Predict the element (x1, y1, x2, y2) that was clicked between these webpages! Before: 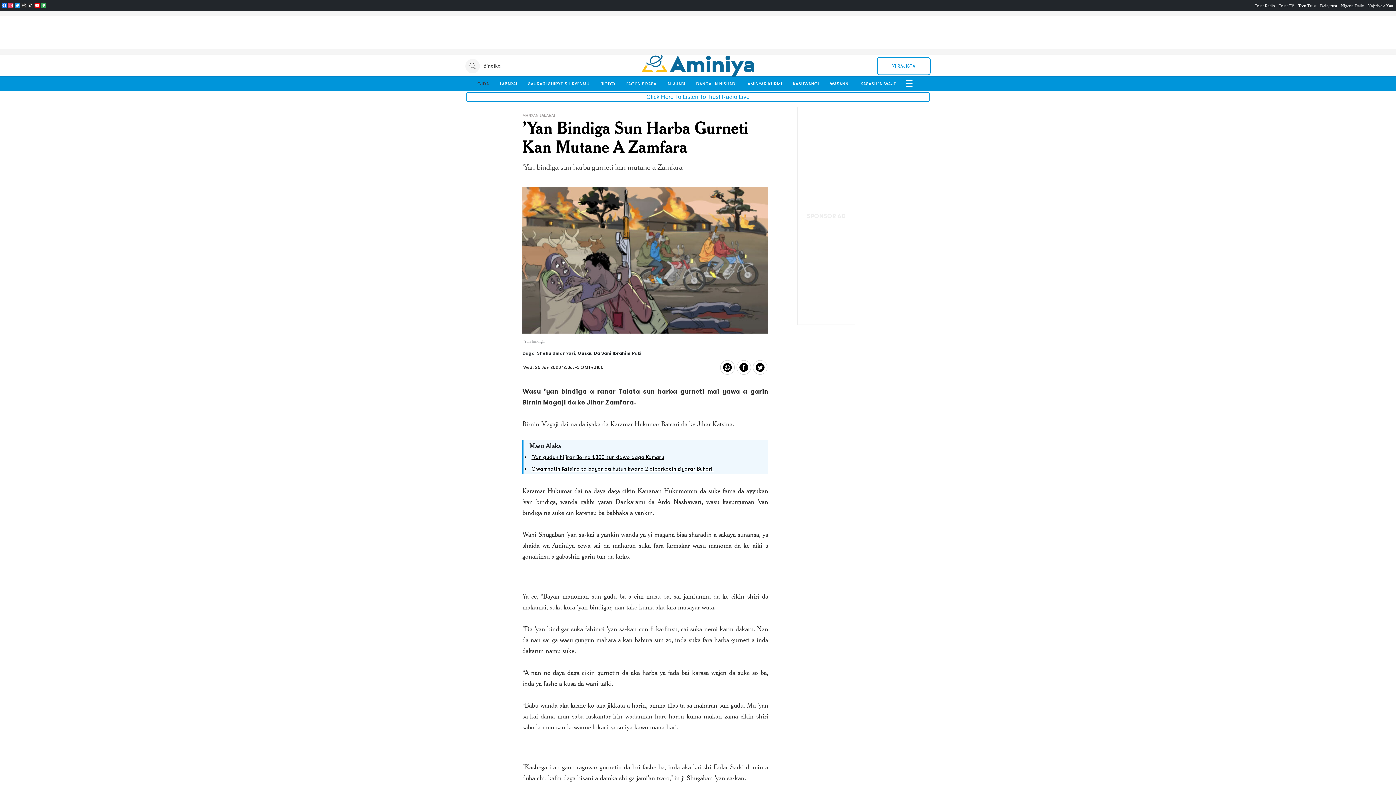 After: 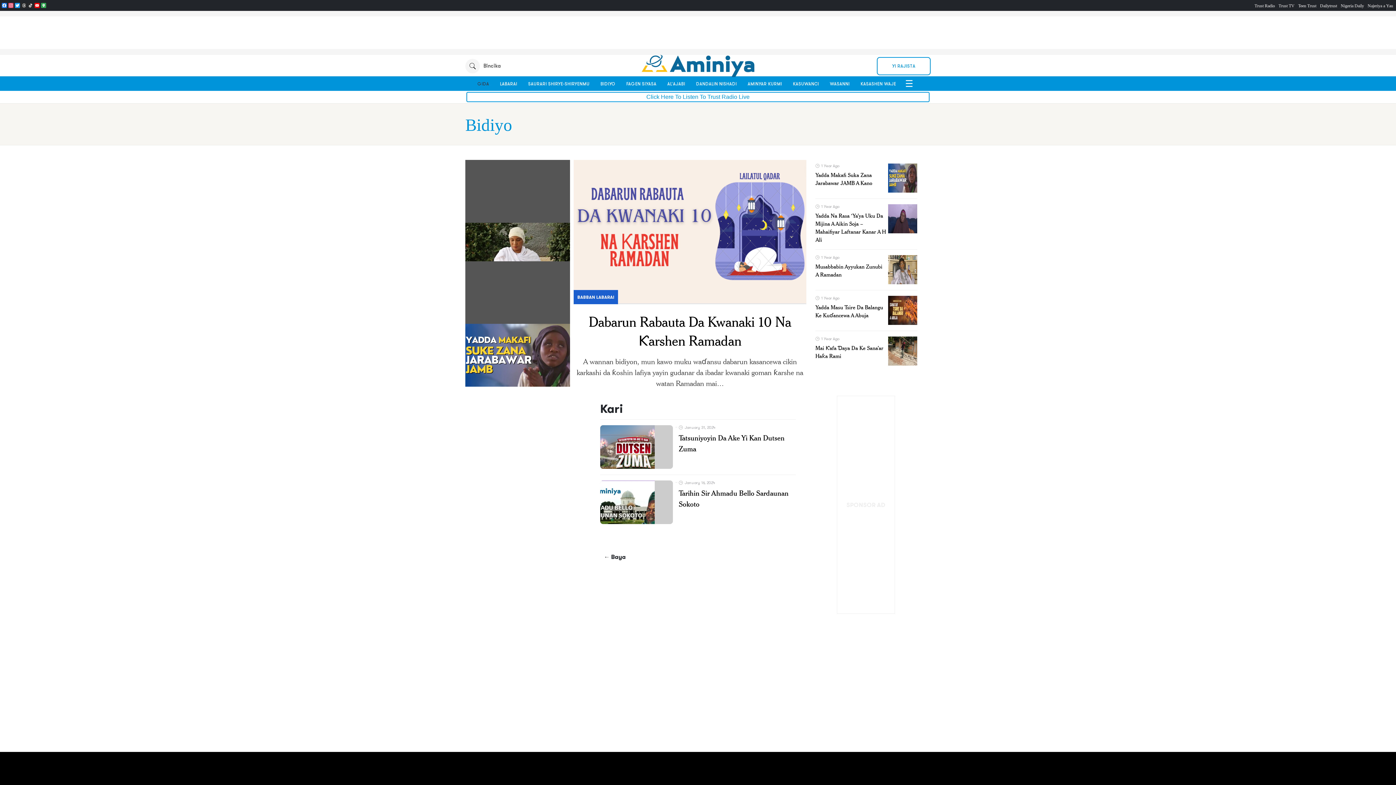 Action: bbox: (598, 76, 617, 91) label: BIDIYO